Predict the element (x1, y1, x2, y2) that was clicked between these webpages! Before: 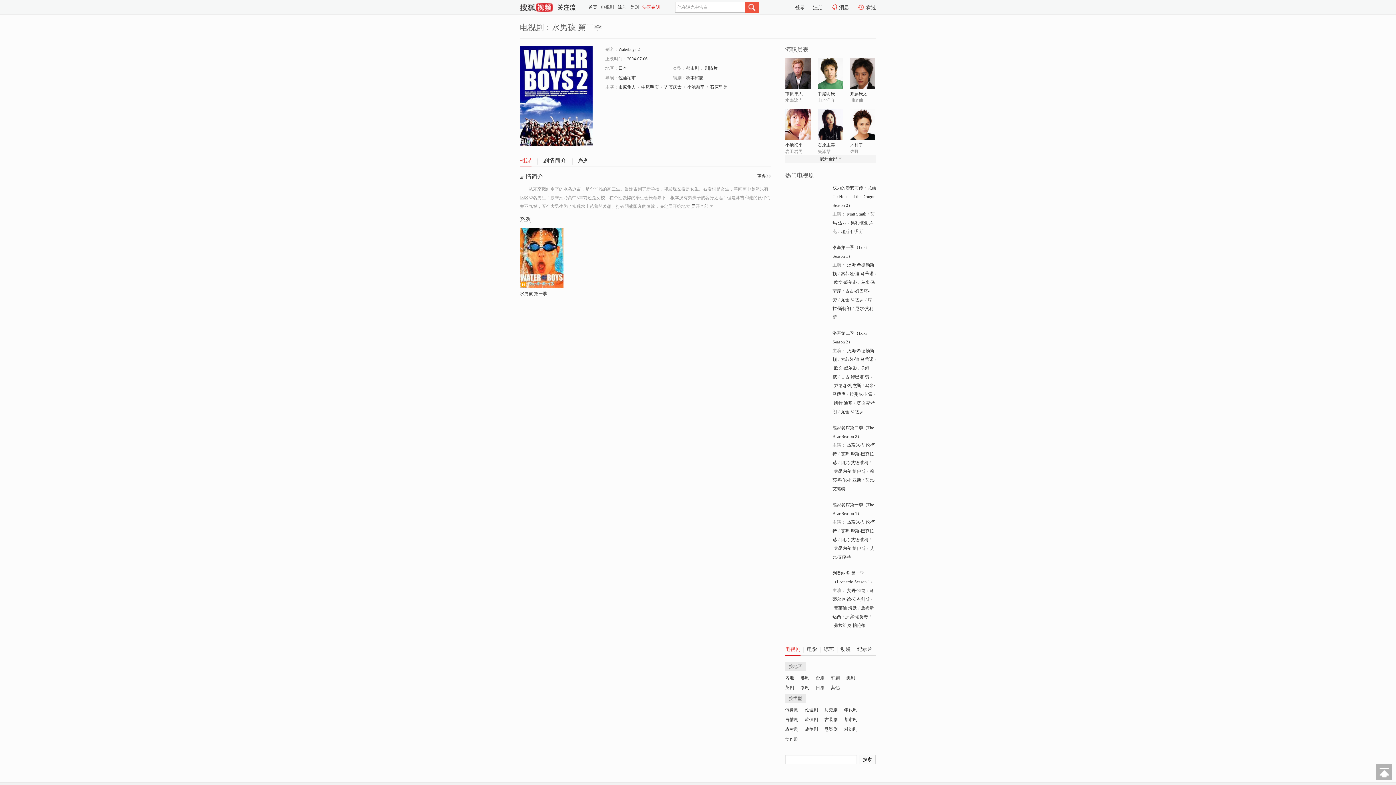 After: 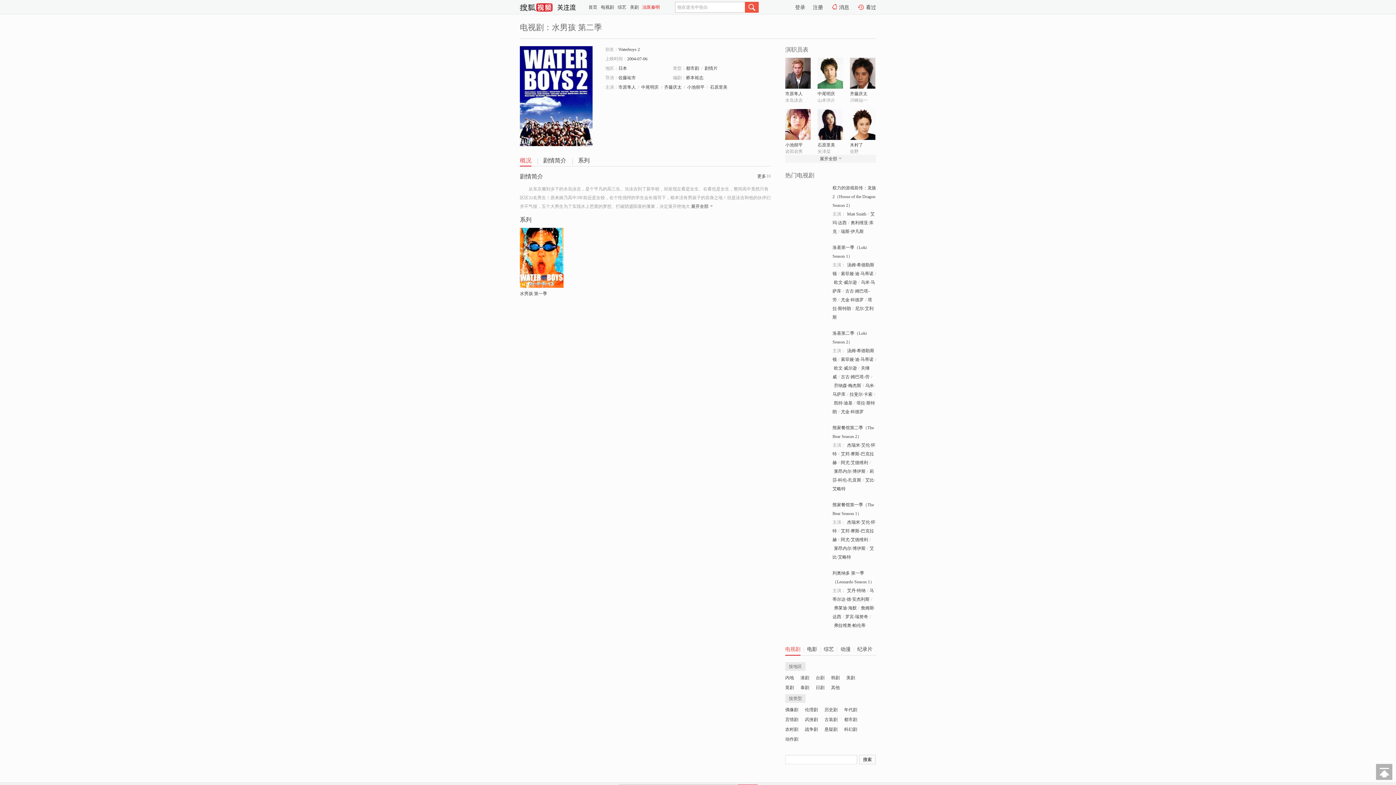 Action: bbox: (520, 228, 563, 233)